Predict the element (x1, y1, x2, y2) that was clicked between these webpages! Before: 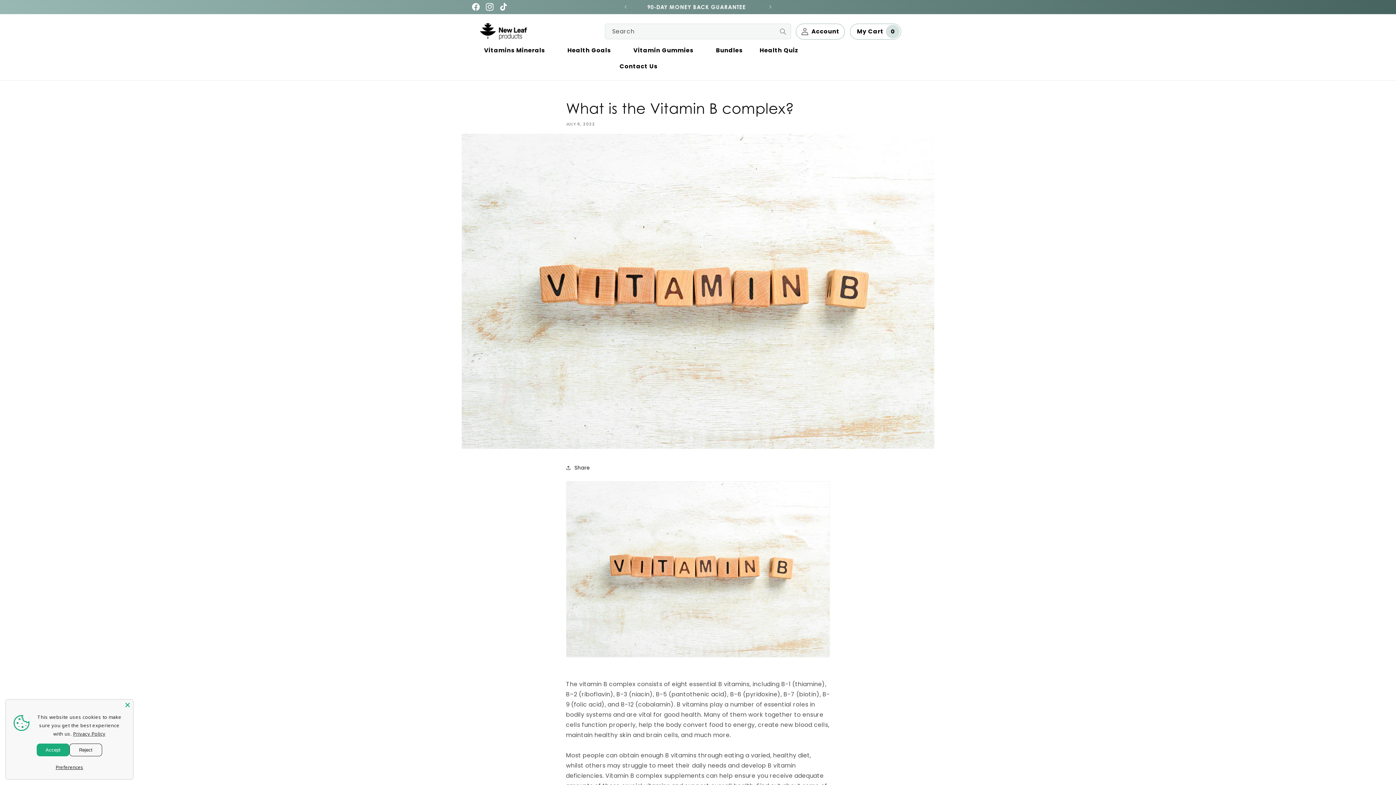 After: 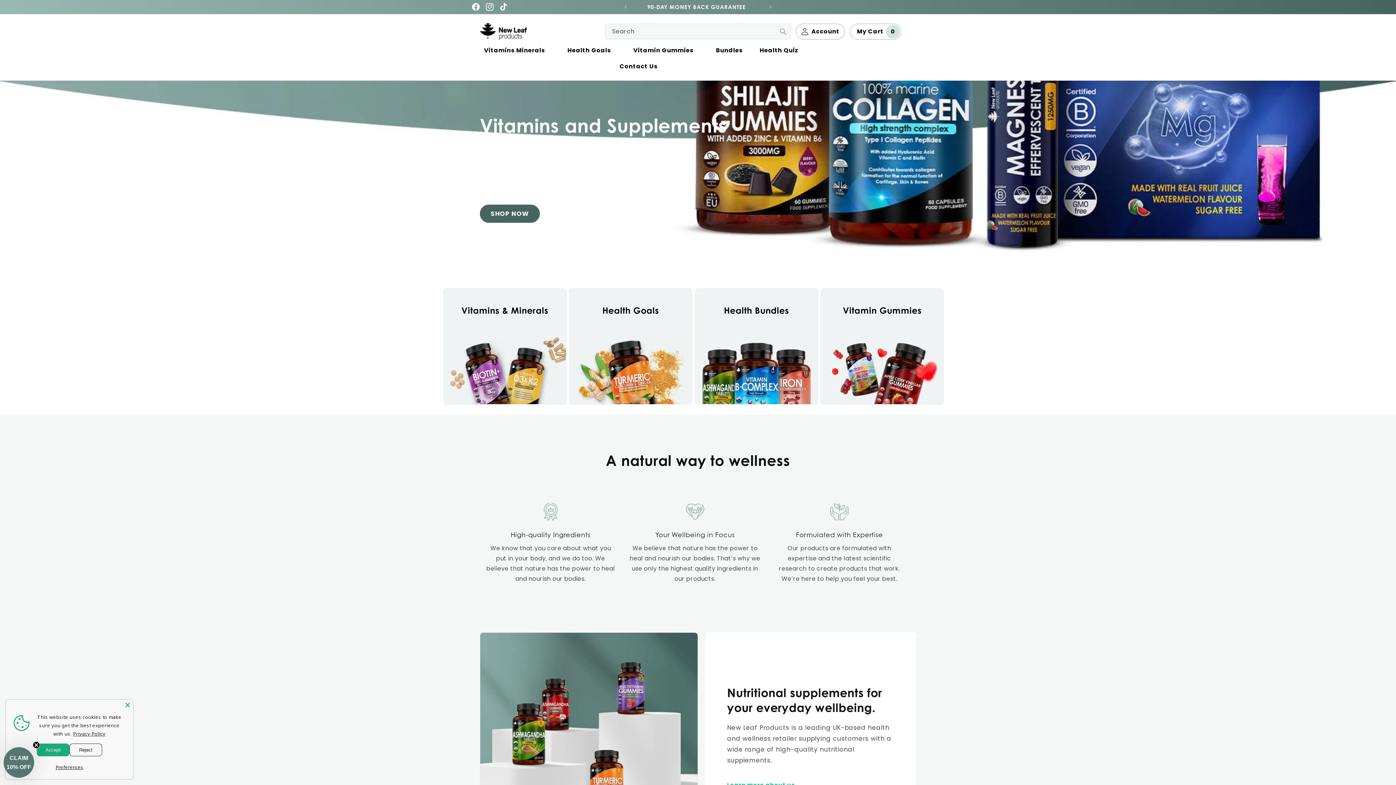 Action: bbox: (477, 20, 530, 42)